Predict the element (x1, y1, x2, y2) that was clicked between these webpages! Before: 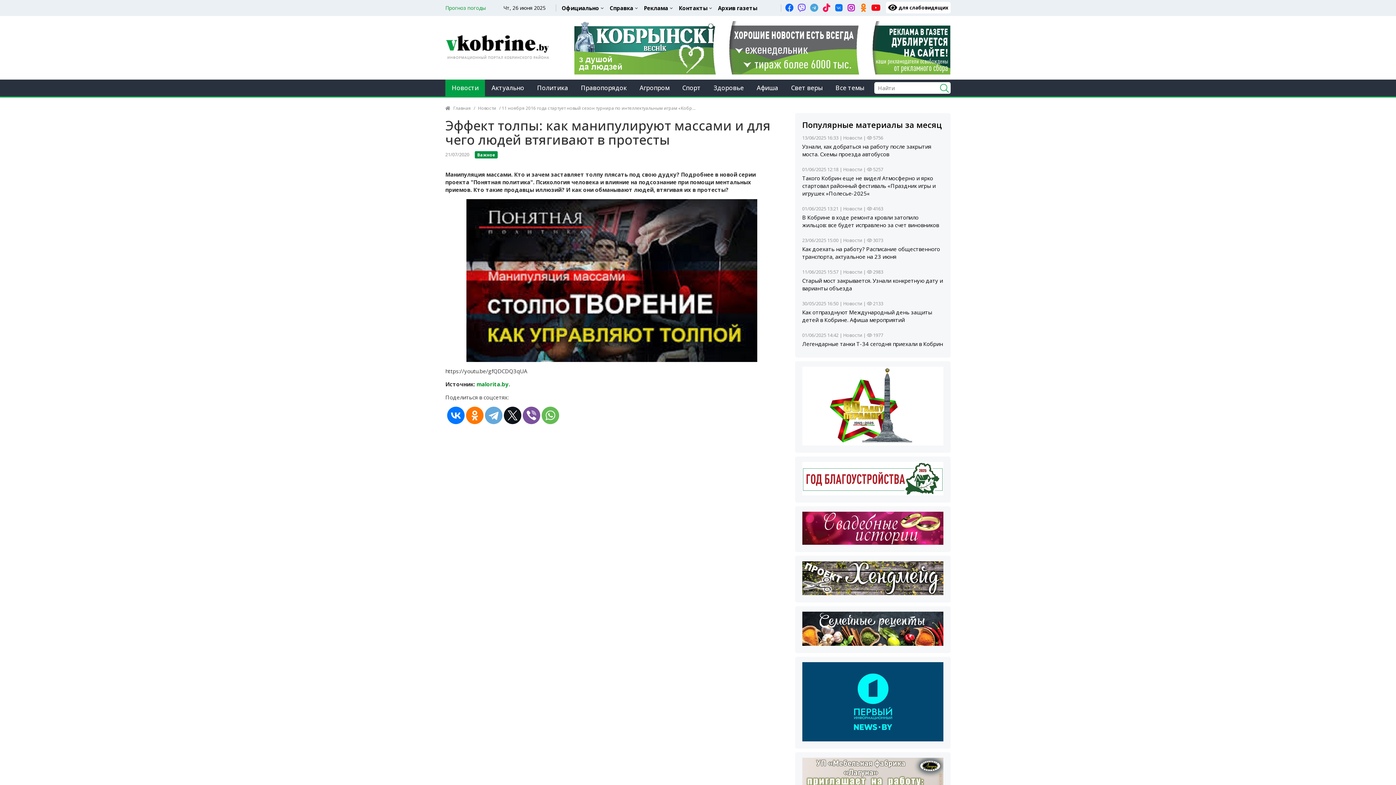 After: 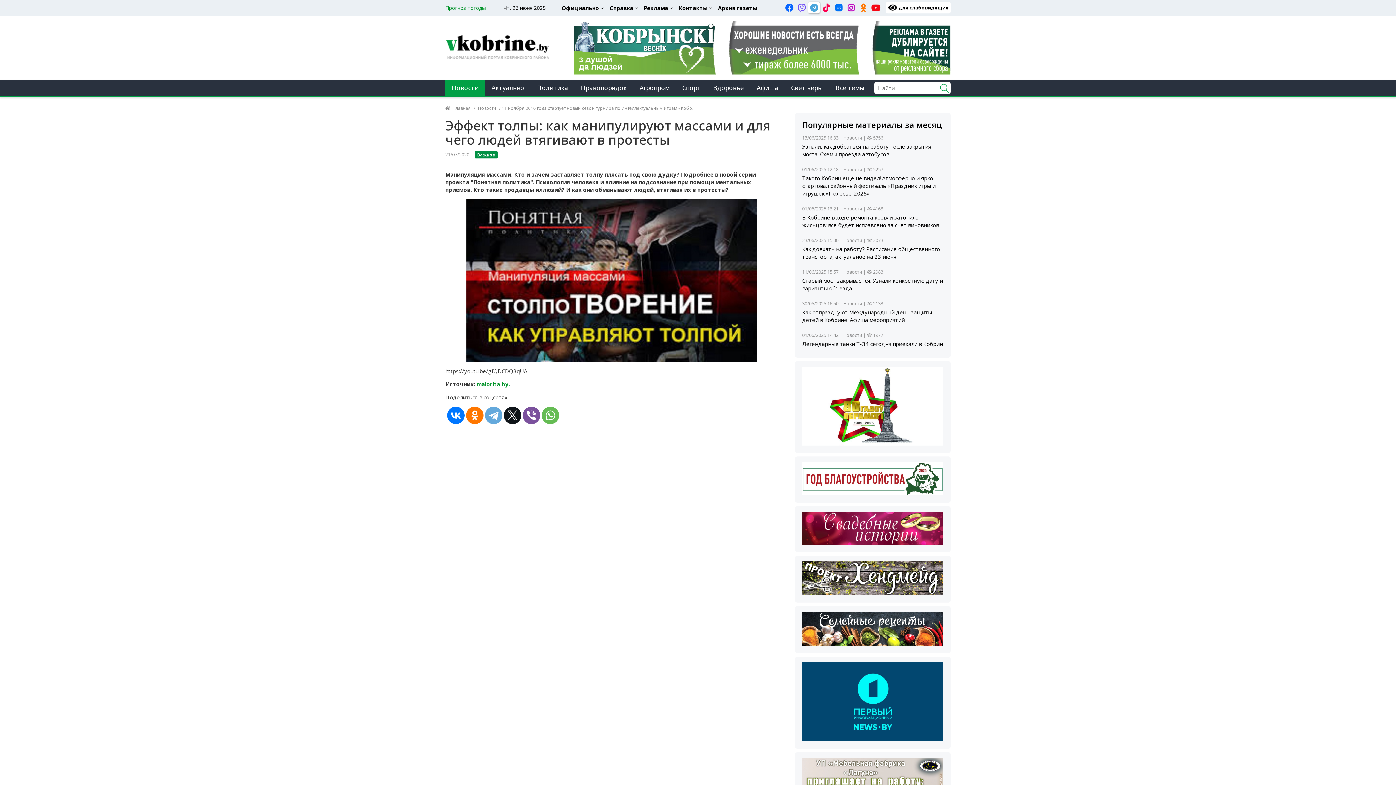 Action: bbox: (808, 1, 820, 13)